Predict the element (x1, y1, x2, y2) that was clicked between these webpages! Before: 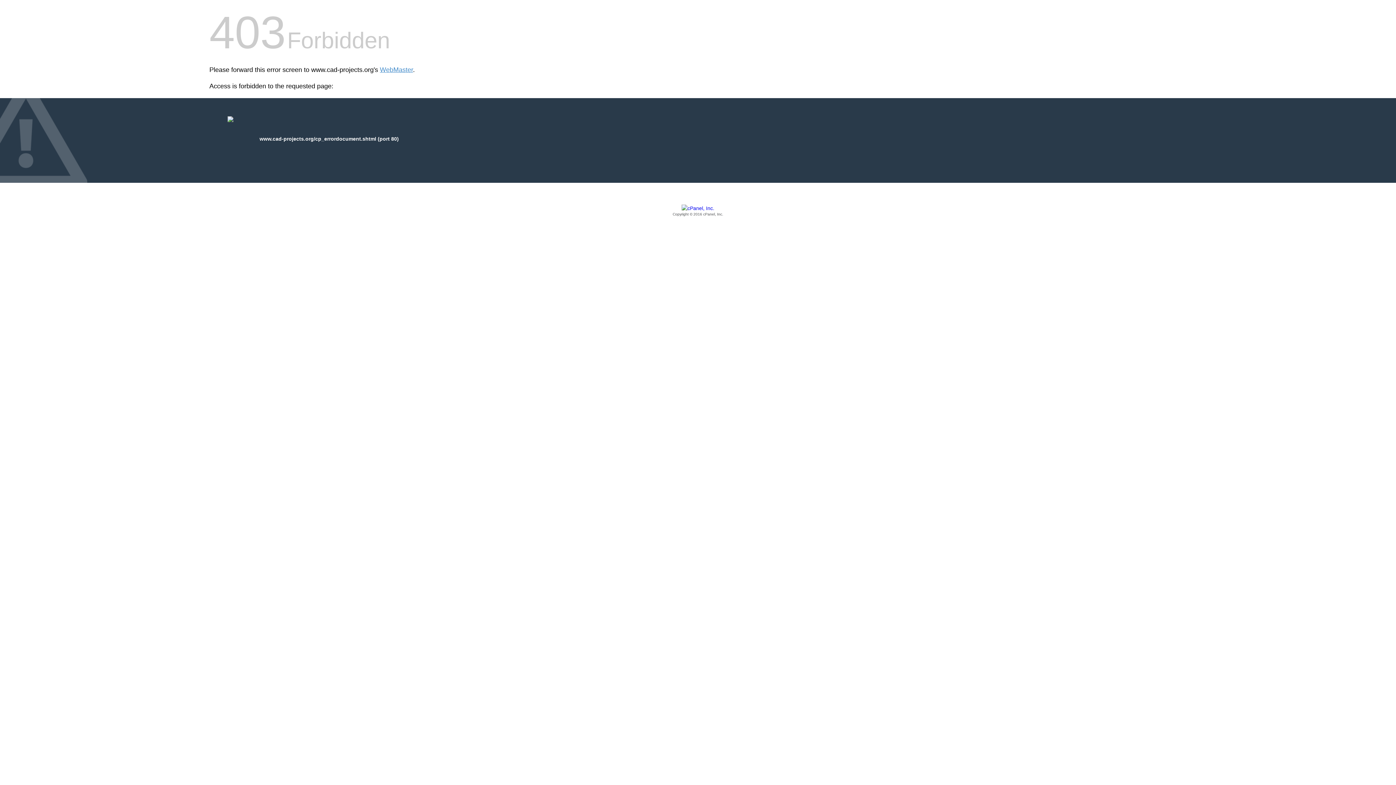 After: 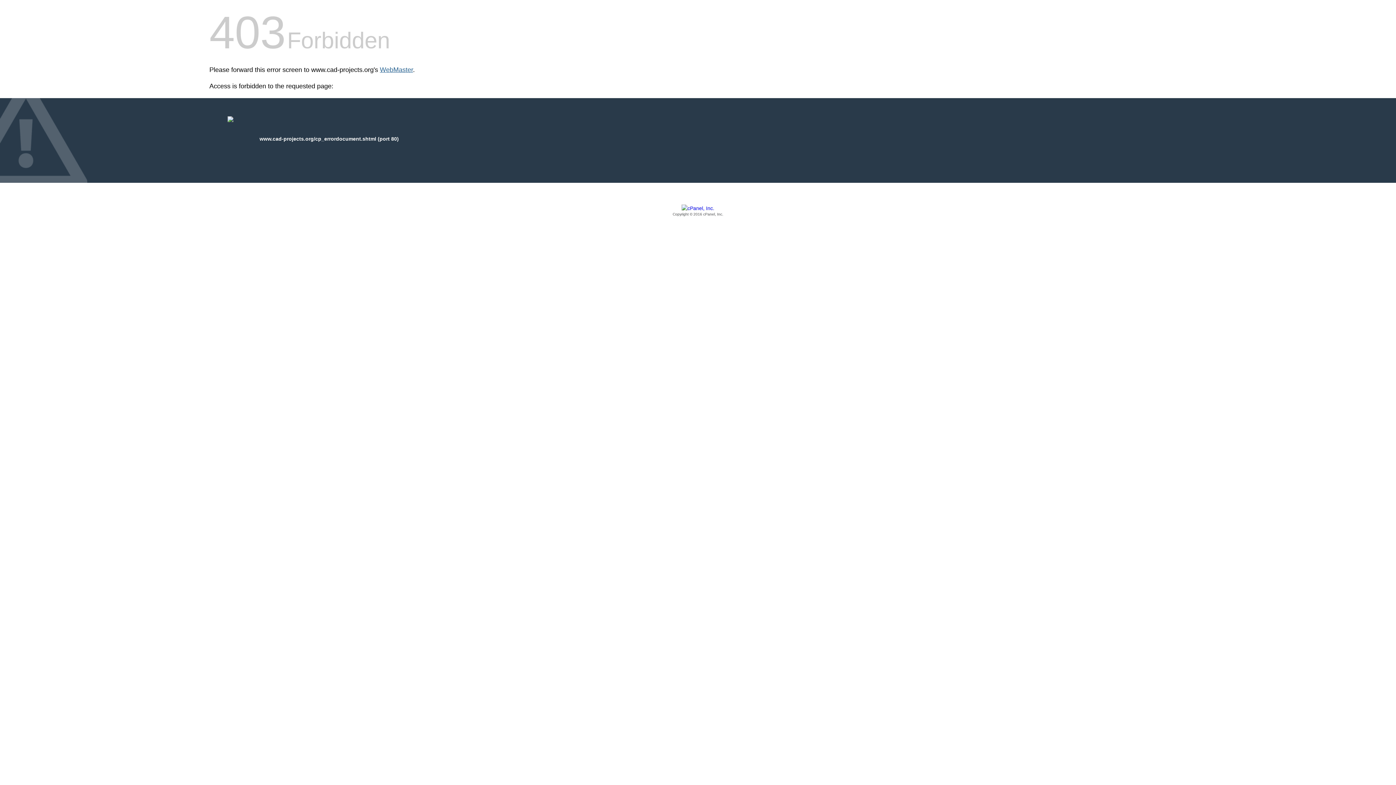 Action: label: WebMaster bbox: (380, 66, 413, 73)